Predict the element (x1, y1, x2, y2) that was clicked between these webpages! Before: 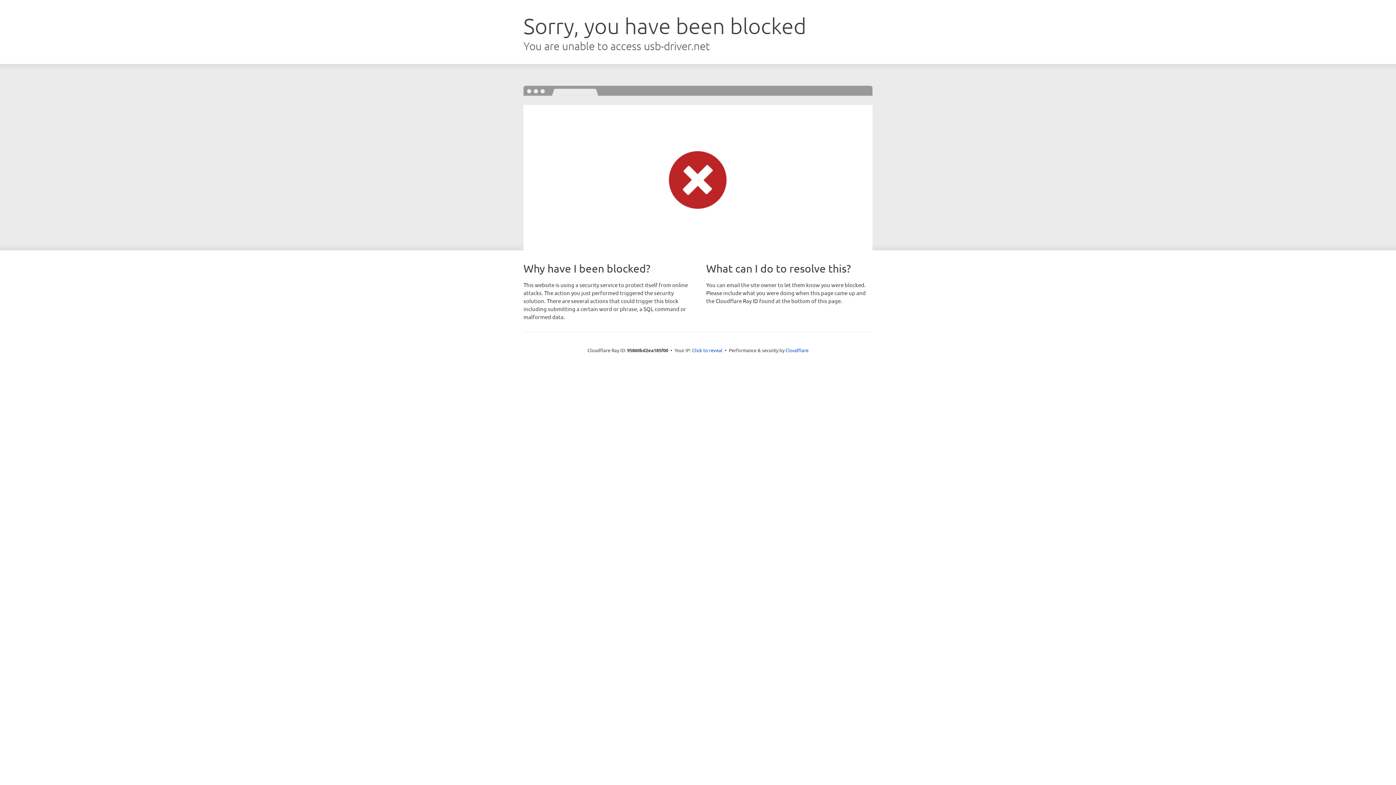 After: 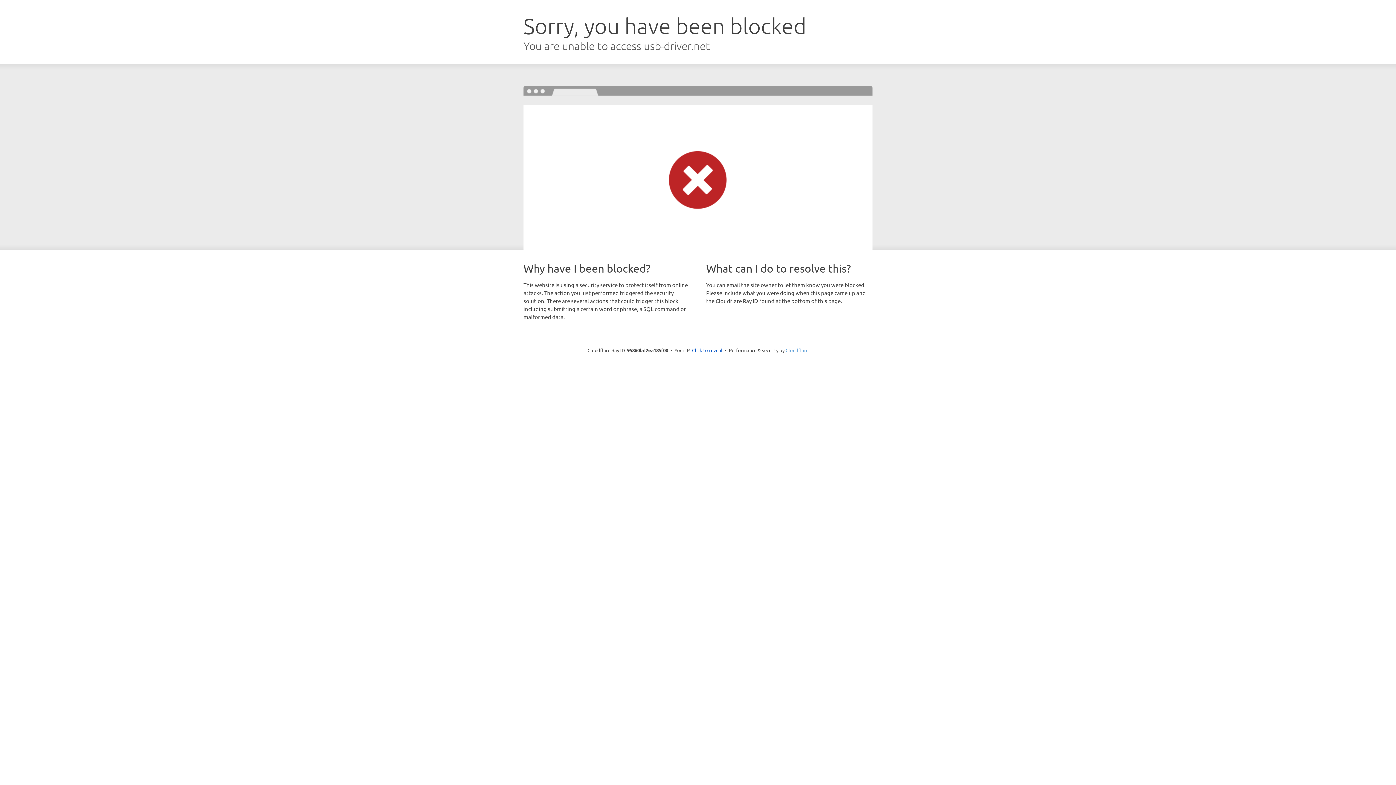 Action: label: Cloudflare bbox: (785, 347, 808, 353)